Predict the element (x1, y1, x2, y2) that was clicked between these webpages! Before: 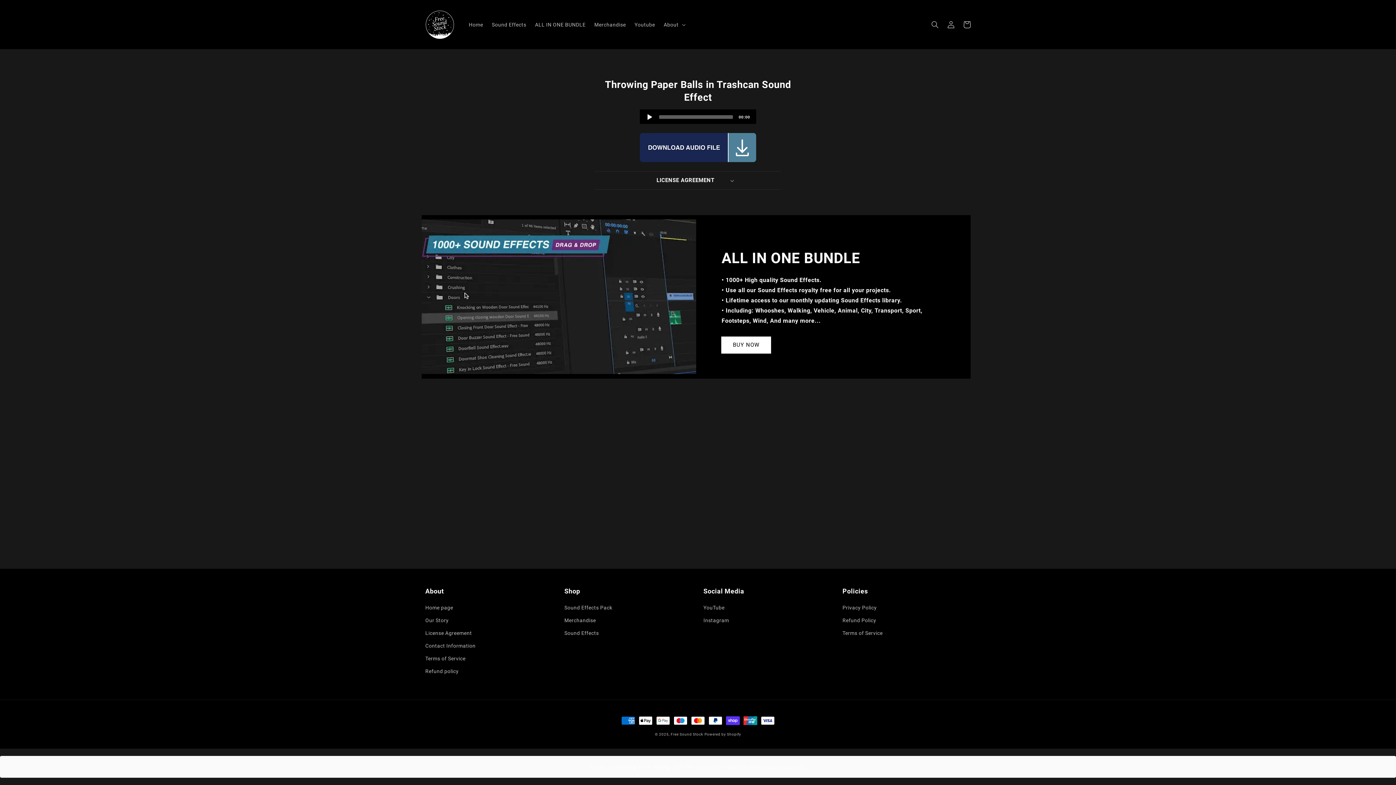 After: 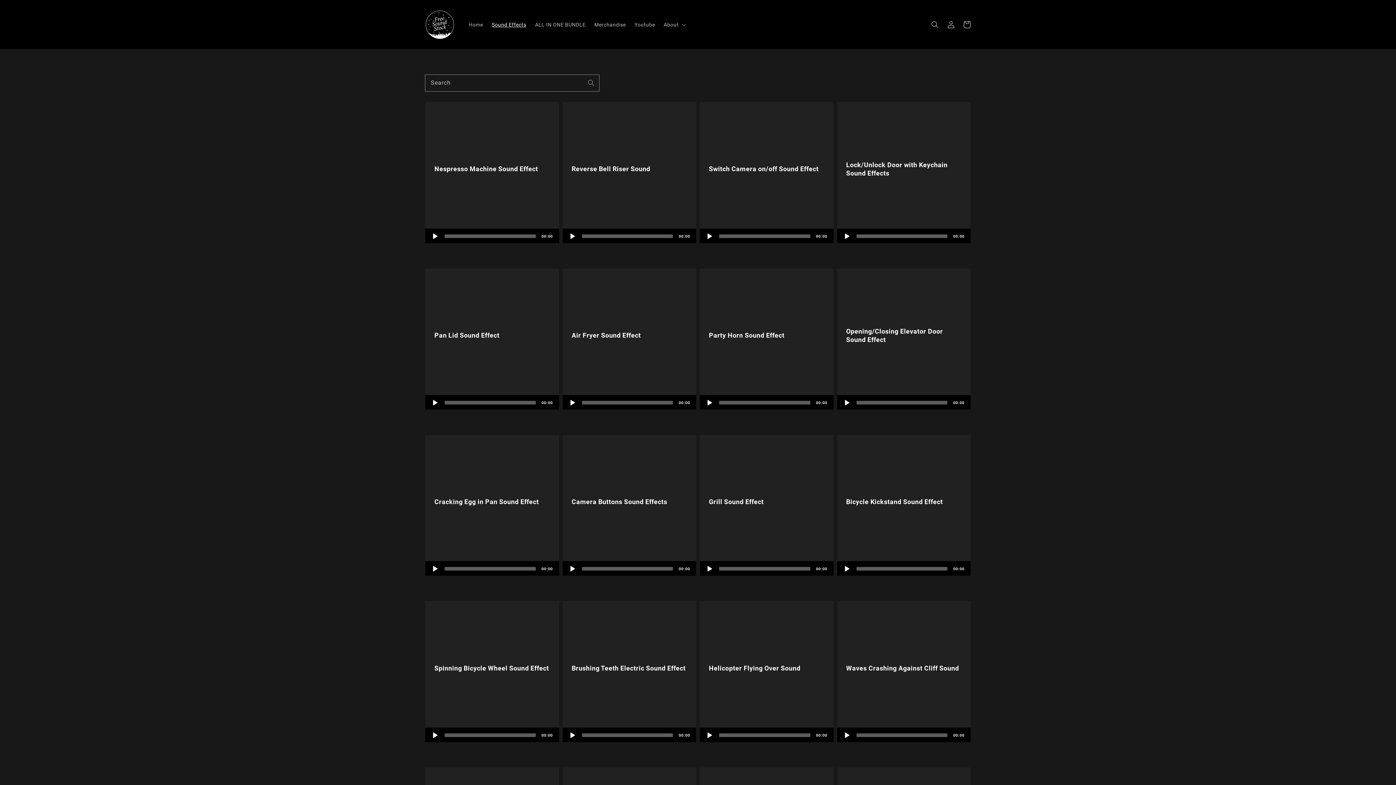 Action: label: Sound Effects bbox: (564, 627, 599, 640)